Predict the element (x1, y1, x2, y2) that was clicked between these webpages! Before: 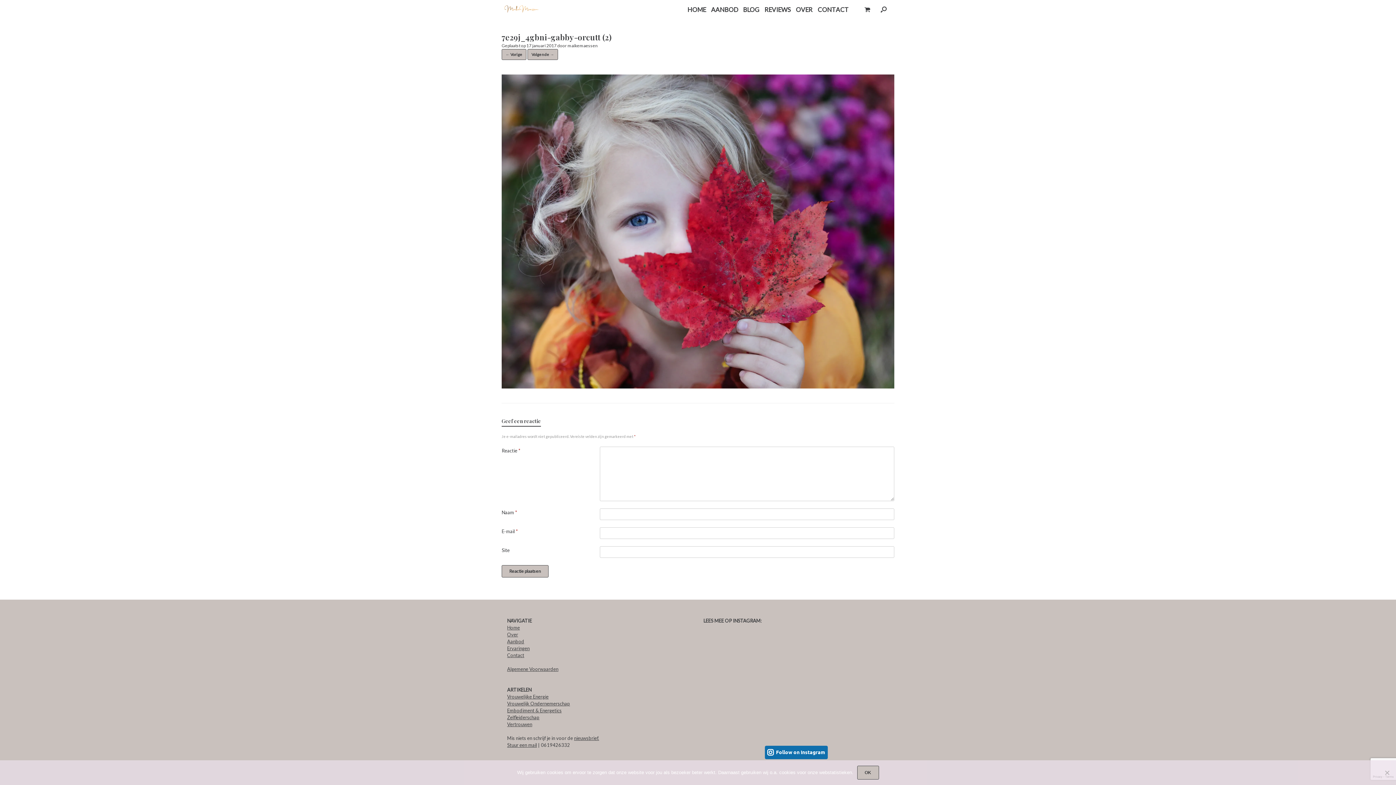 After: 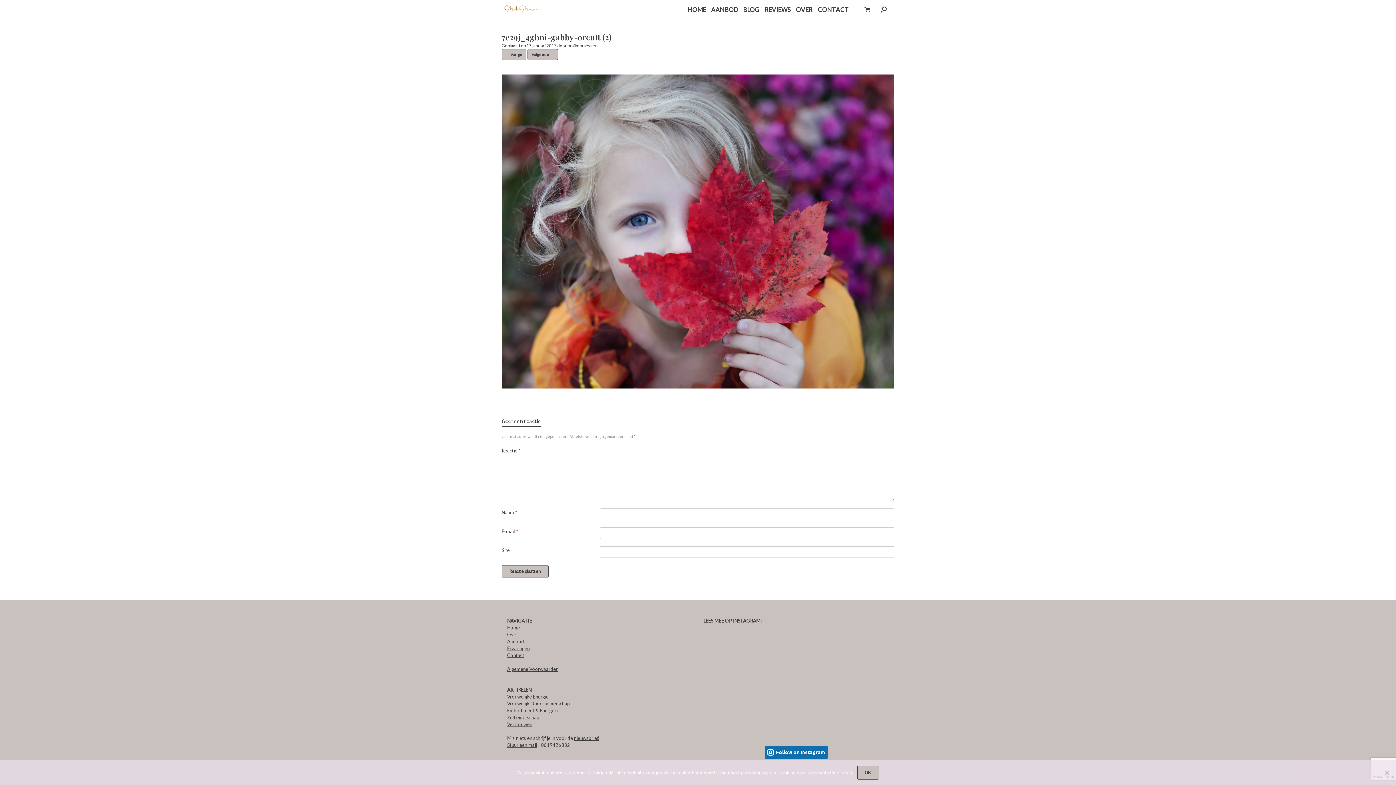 Action: label: Algemene Voorwaarden bbox: (507, 666, 558, 672)